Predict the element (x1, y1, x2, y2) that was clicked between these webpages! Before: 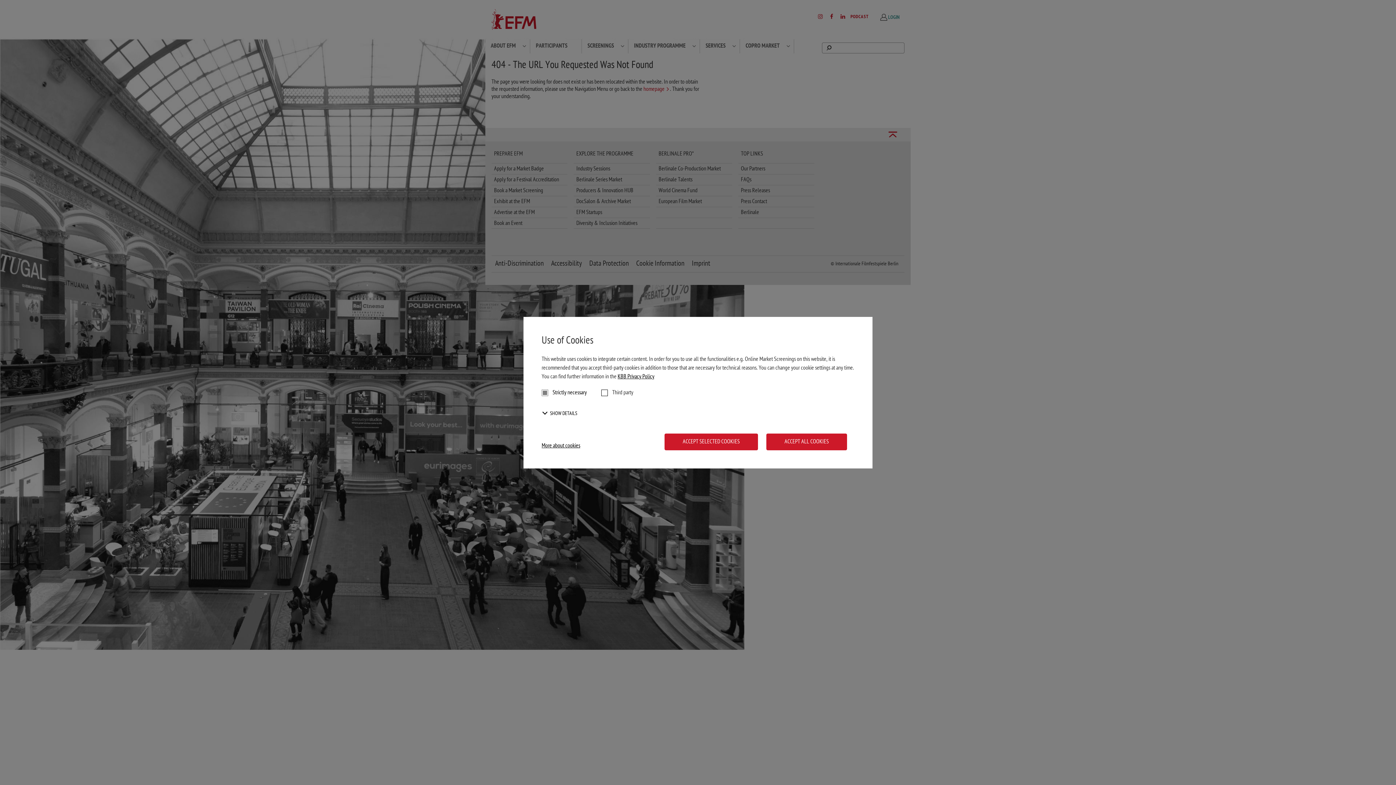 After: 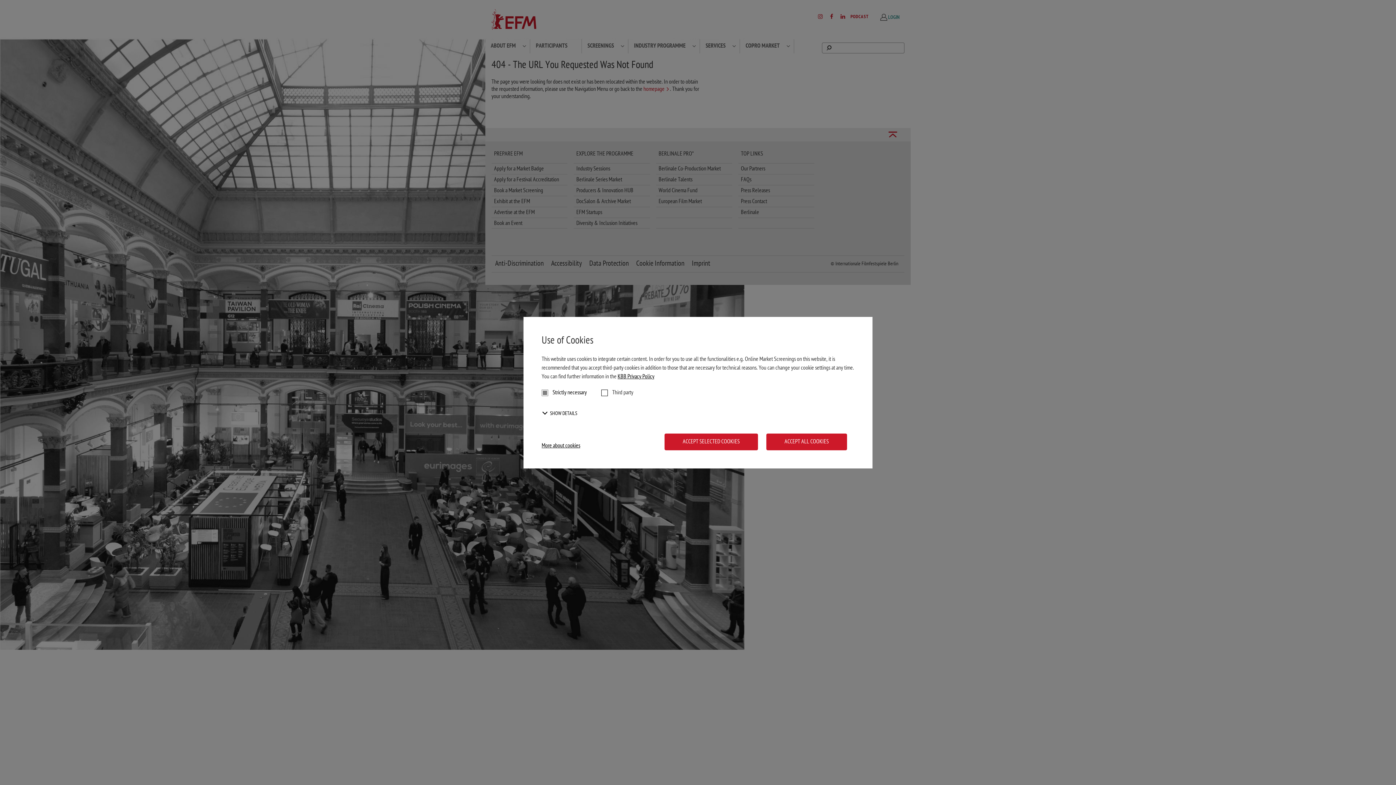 Action: label: KBB Privacy Policy bbox: (617, 374, 654, 379)